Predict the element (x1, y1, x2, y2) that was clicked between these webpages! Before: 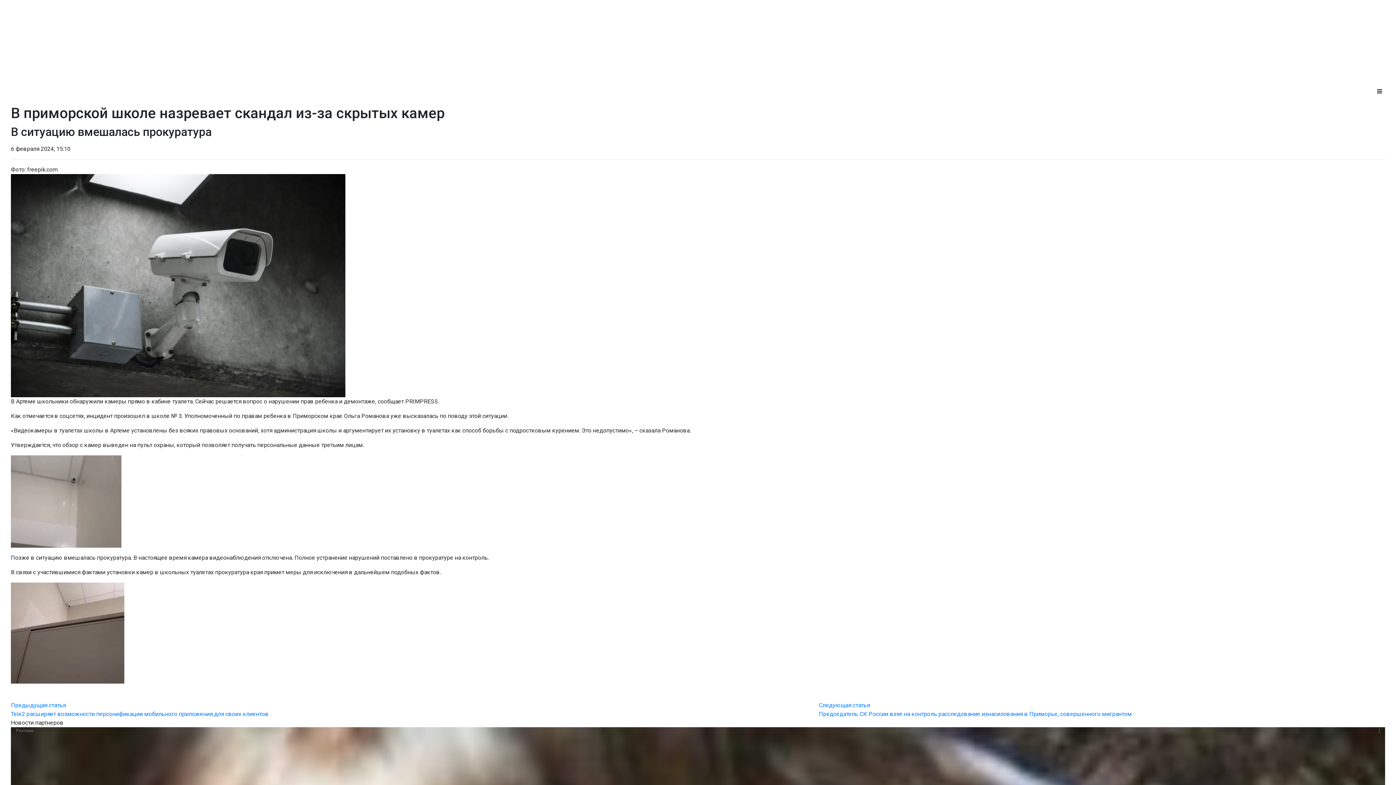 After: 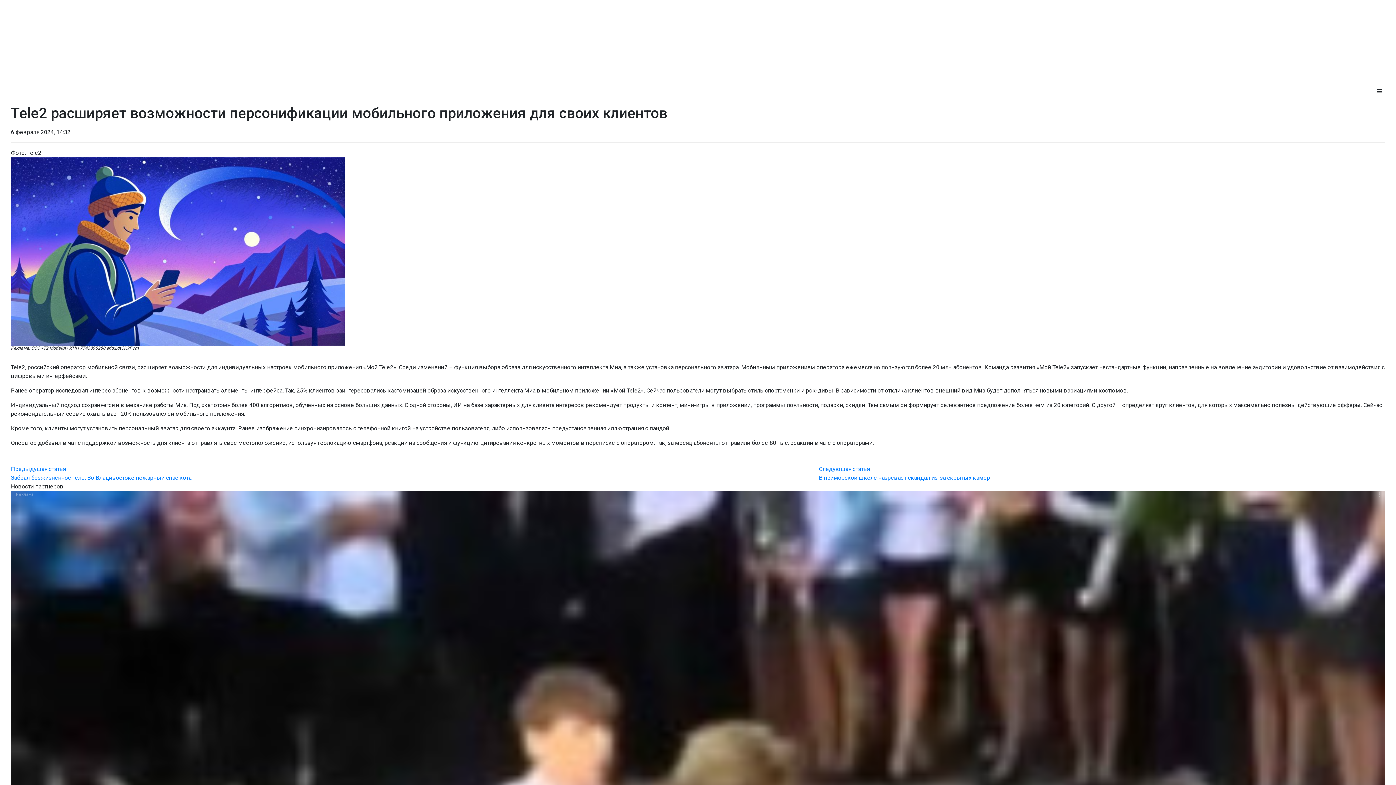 Action: bbox: (10, 701, 577, 718) label: Предыдущая статья
Tele2 расширяет возможности персонификации мобильного приложения для своих клиентов